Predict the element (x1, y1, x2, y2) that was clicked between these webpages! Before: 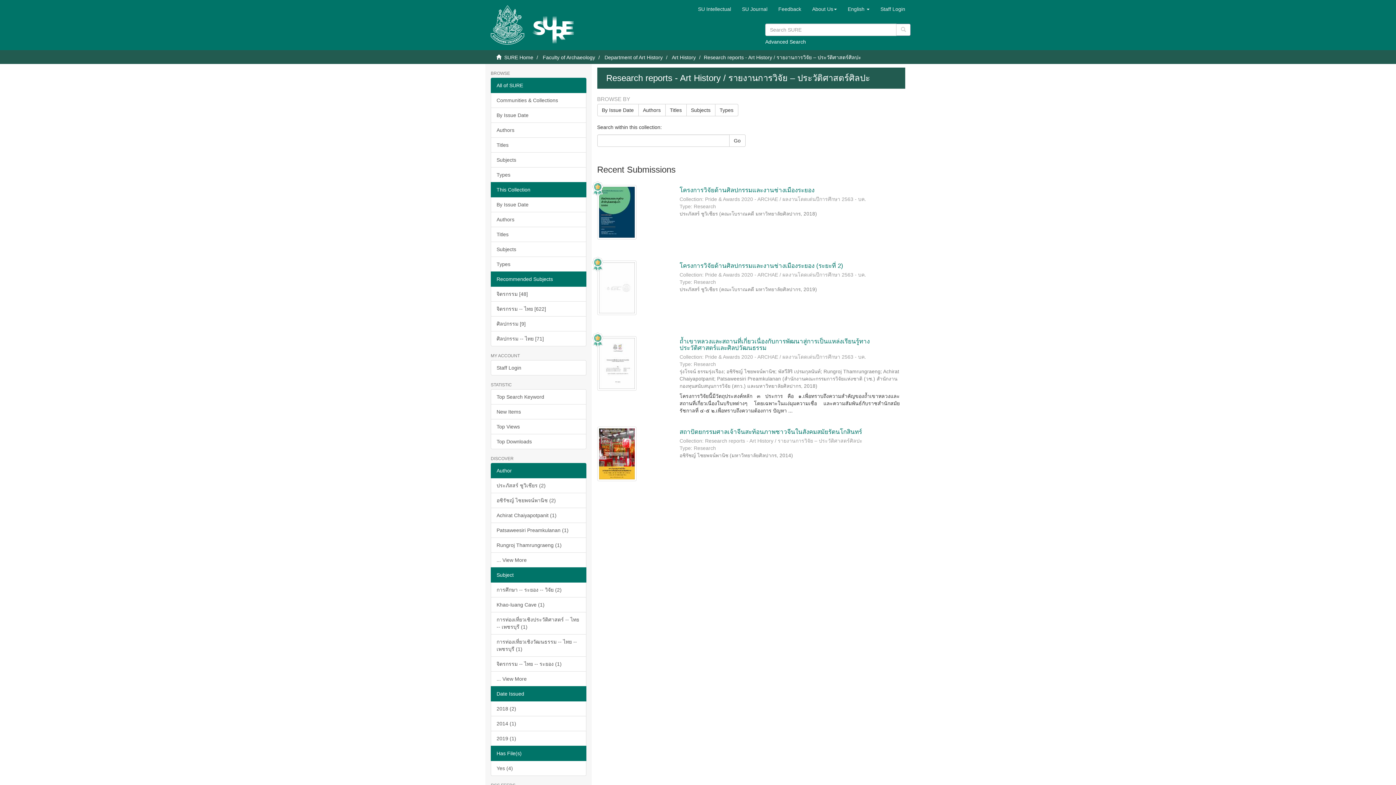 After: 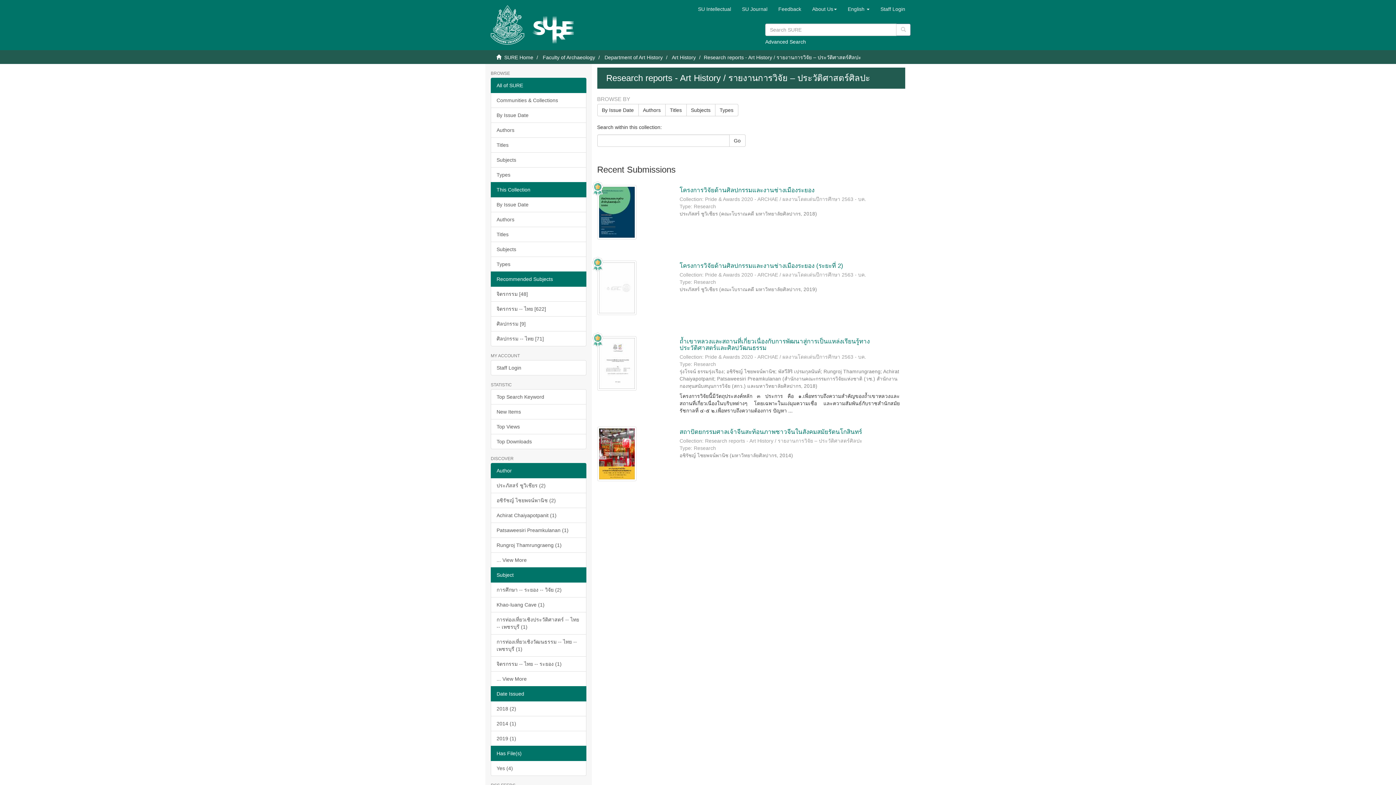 Action: label: This Collection bbox: (490, 182, 586, 197)